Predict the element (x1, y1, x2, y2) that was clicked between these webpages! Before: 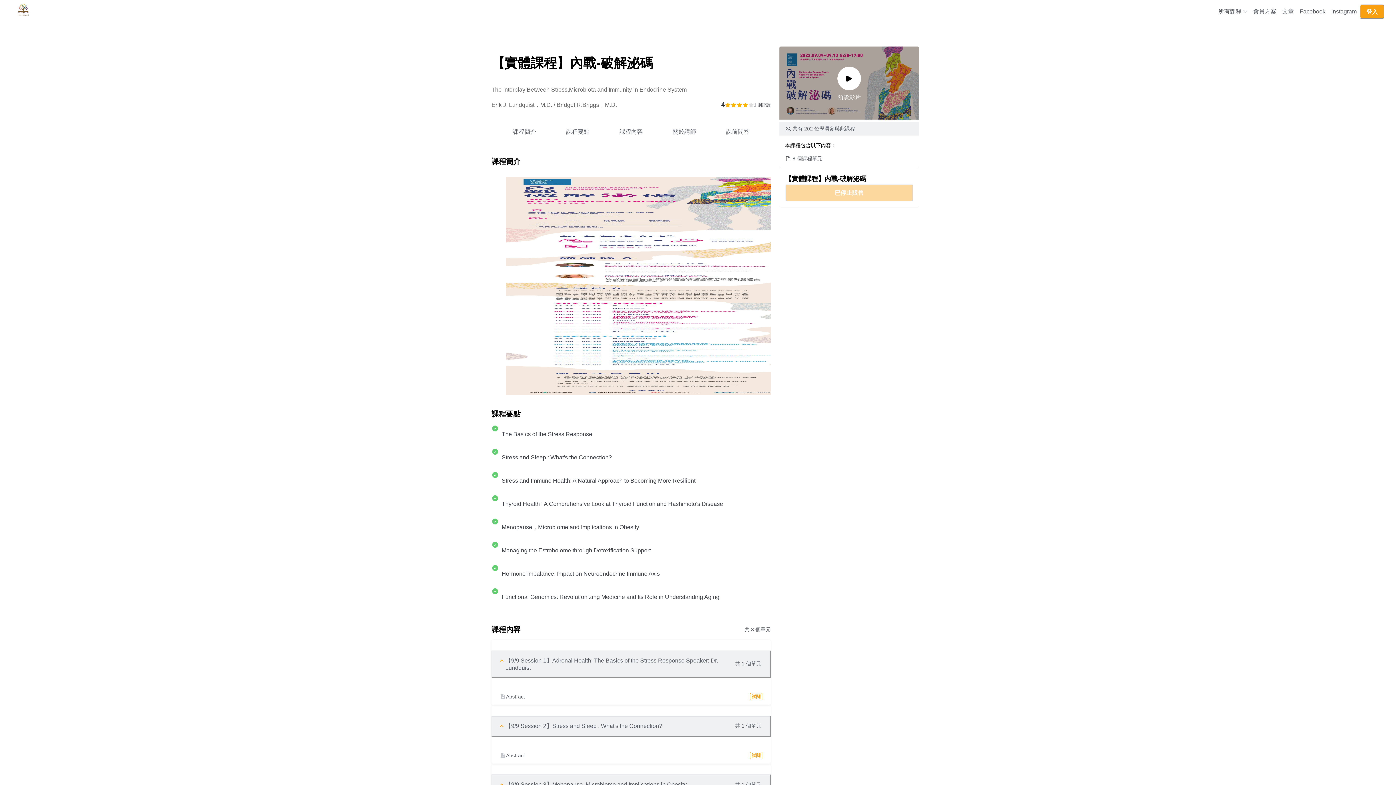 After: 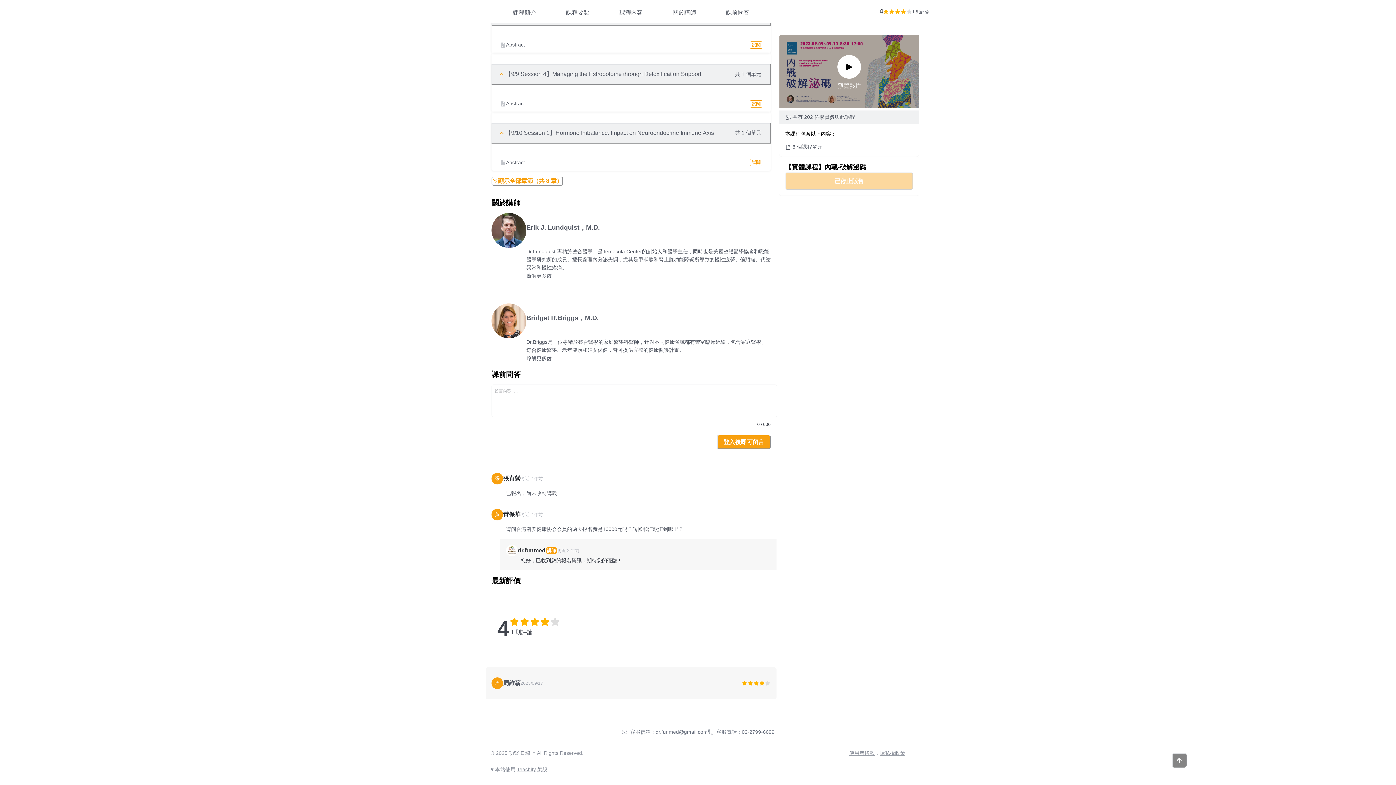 Action: label: Bridget R.Briggs，M.D. bbox: (556, 100, 617, 109)